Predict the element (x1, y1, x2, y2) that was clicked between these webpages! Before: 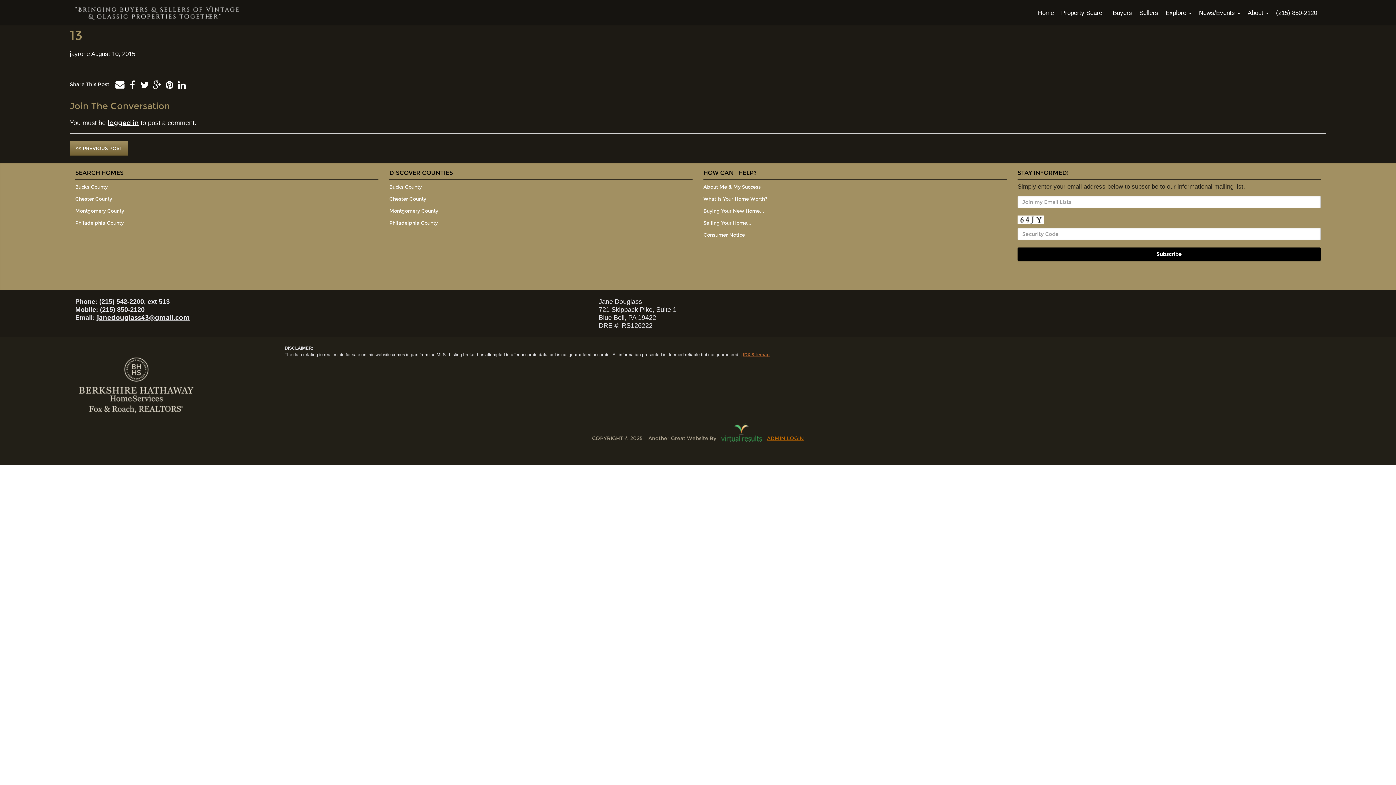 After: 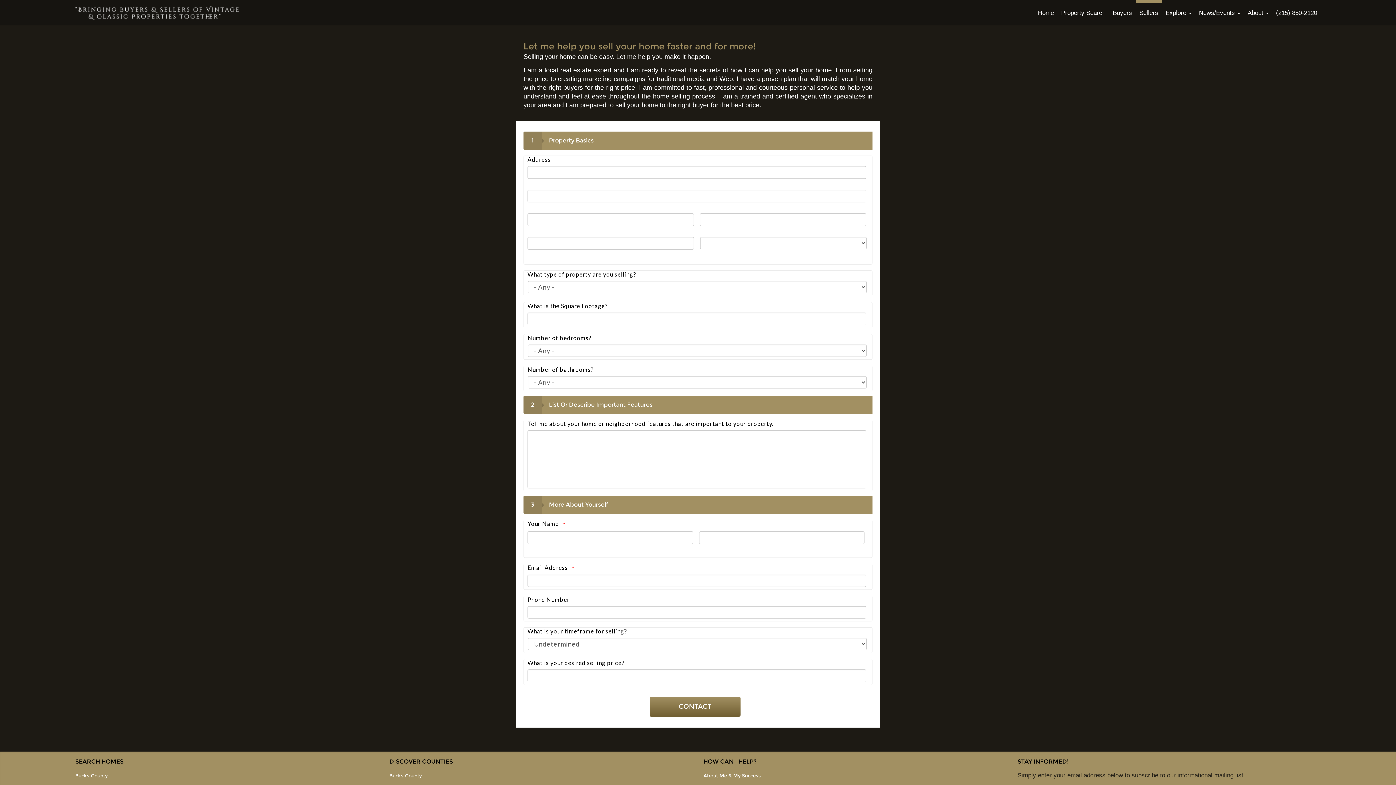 Action: label: Sellers bbox: (1136, 0, 1162, 25)